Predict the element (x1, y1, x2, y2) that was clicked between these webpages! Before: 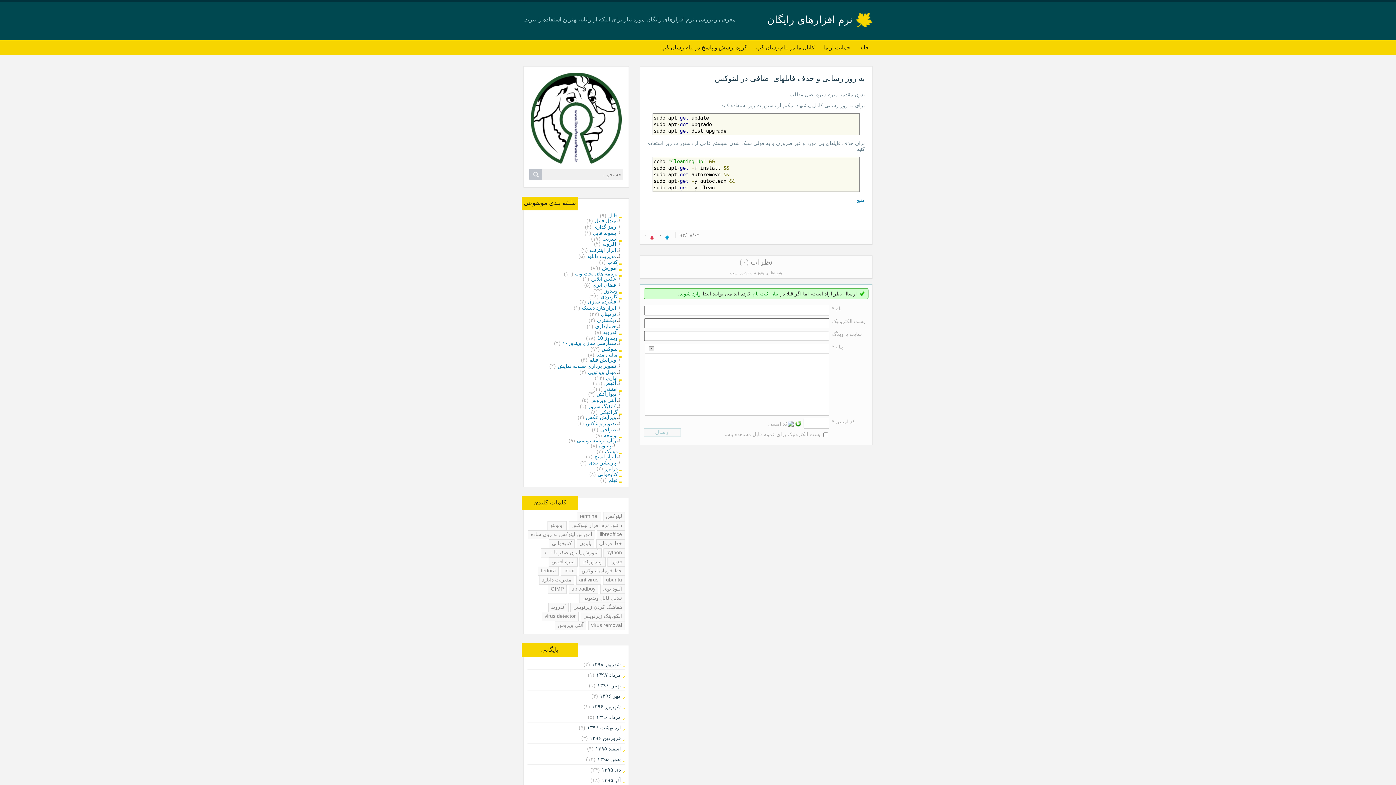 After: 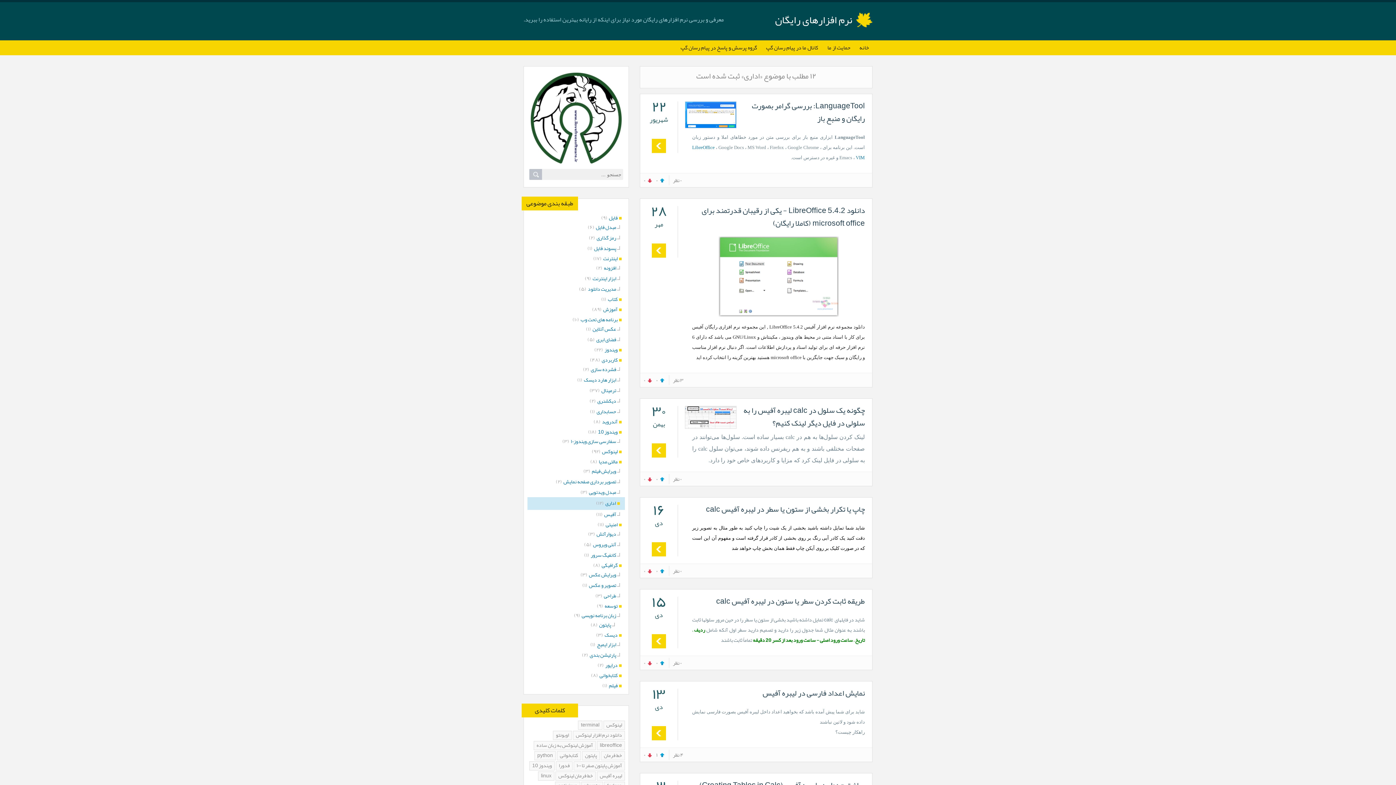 Action: label: اداری bbox: (606, 375, 625, 381)